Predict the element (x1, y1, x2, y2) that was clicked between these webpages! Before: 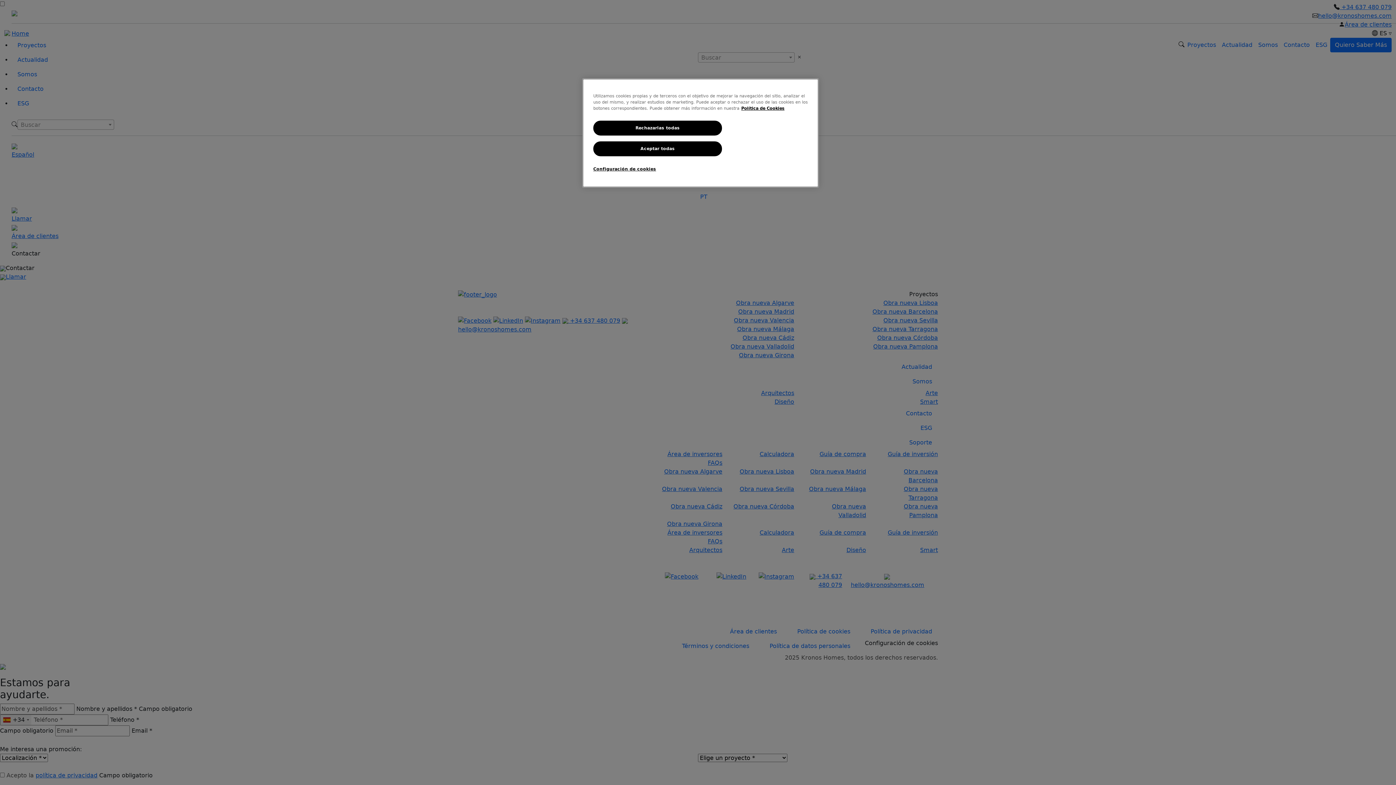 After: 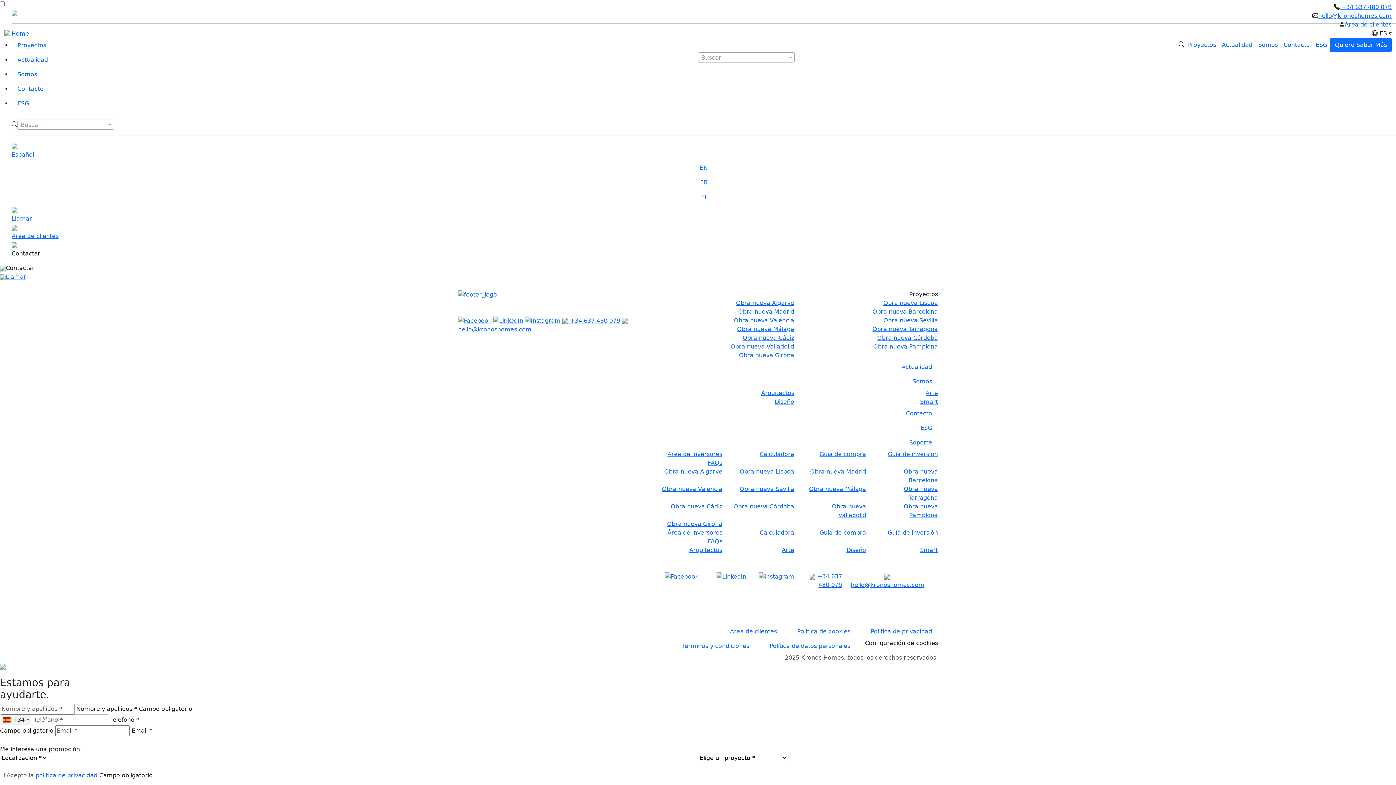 Action: bbox: (593, 120, 722, 135) label: Rechazarlas todas